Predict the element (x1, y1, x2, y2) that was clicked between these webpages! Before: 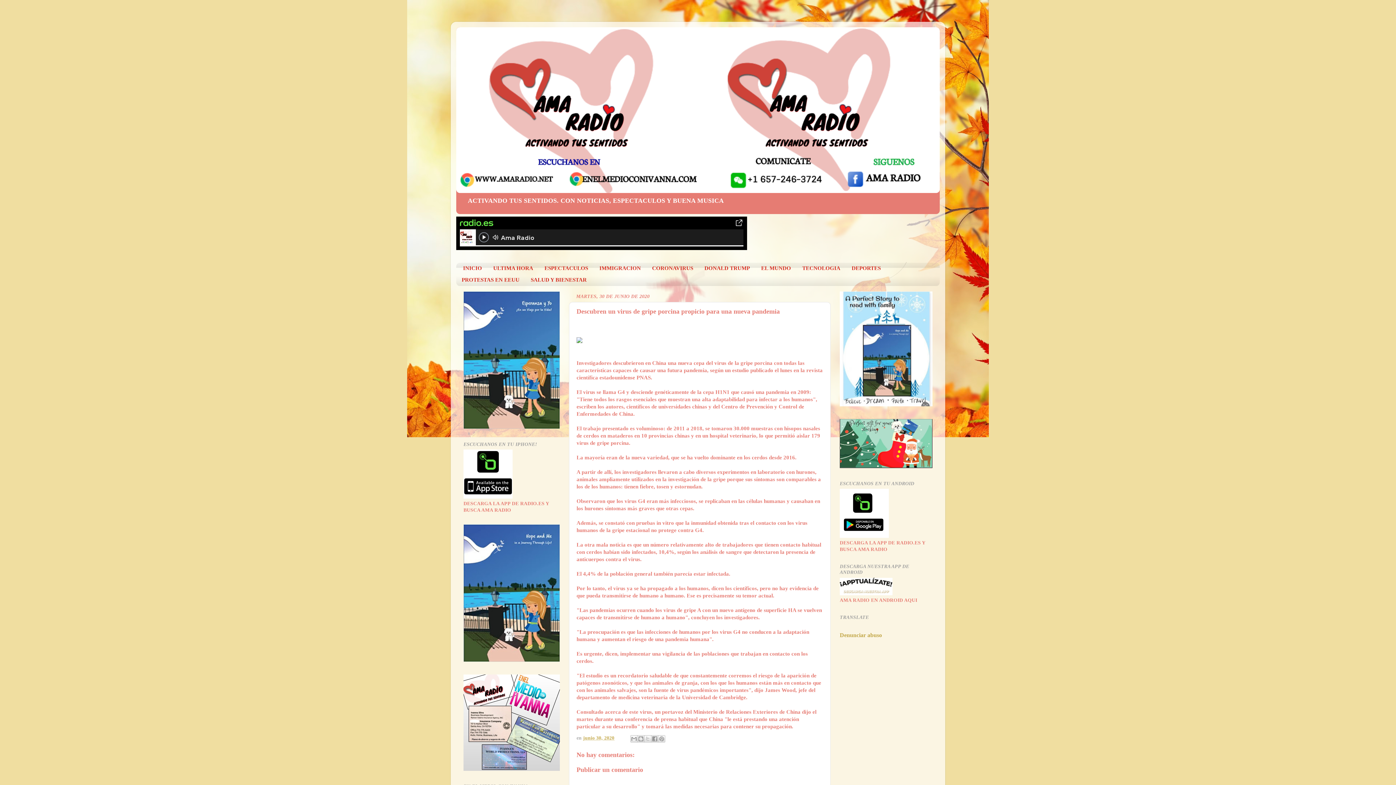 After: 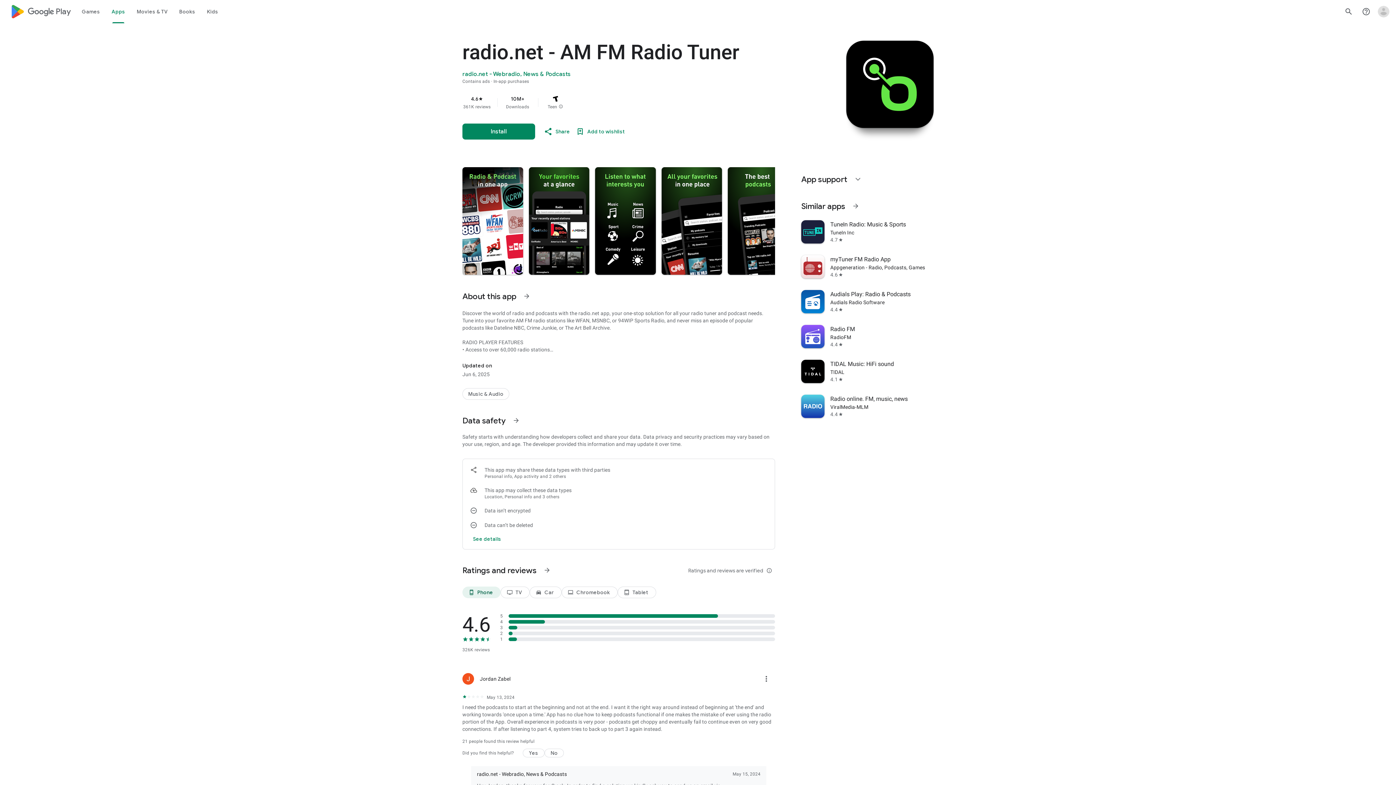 Action: bbox: (840, 533, 889, 539)